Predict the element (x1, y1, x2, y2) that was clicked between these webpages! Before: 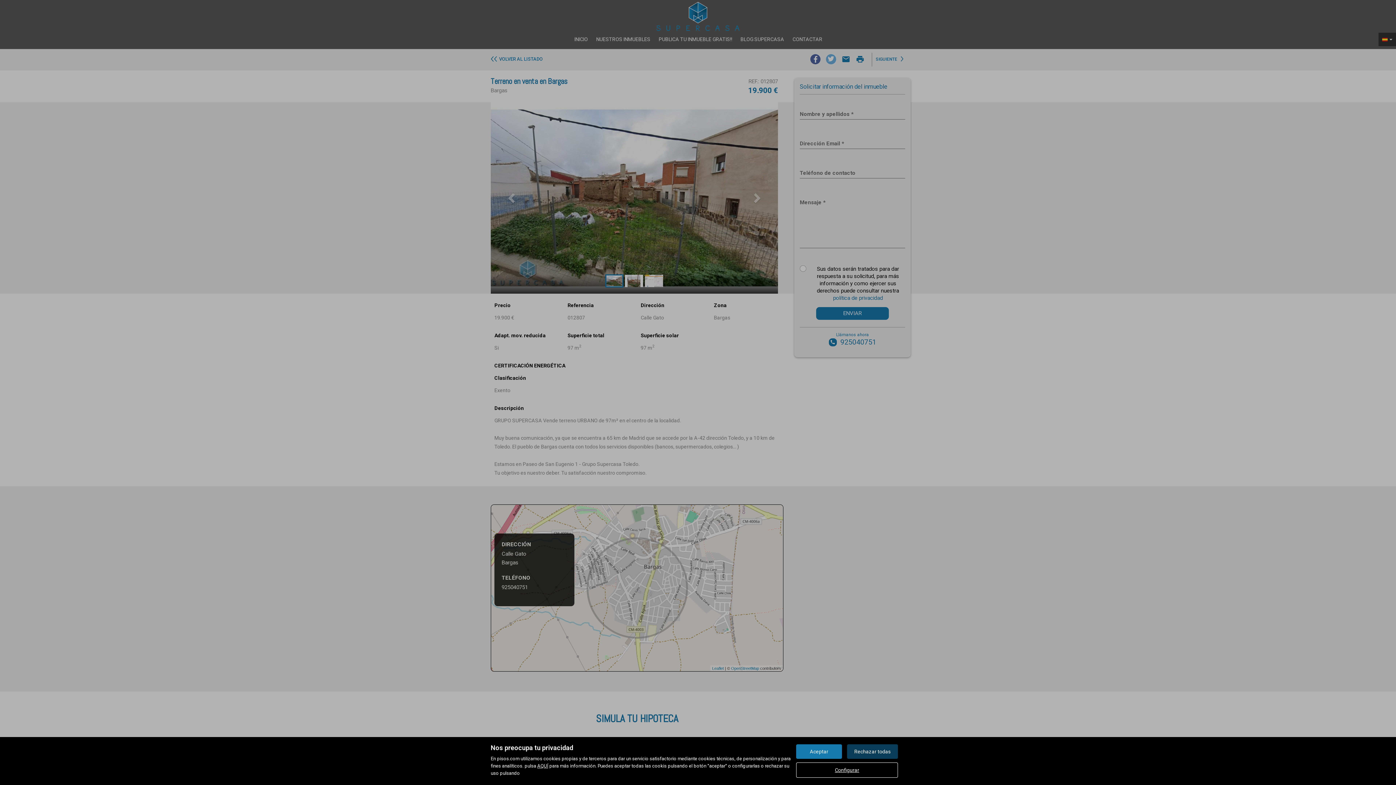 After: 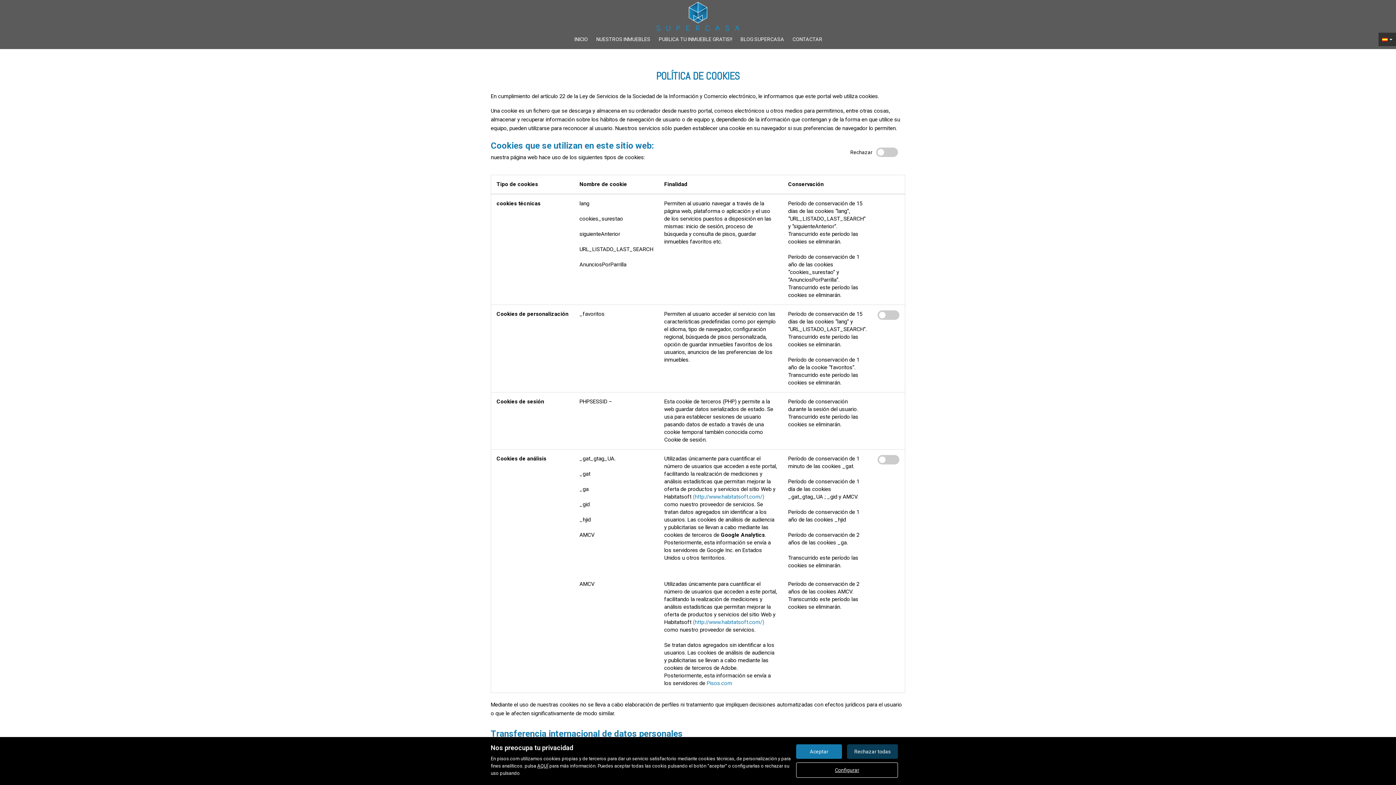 Action: bbox: (796, 762, 898, 778) label: Configurar